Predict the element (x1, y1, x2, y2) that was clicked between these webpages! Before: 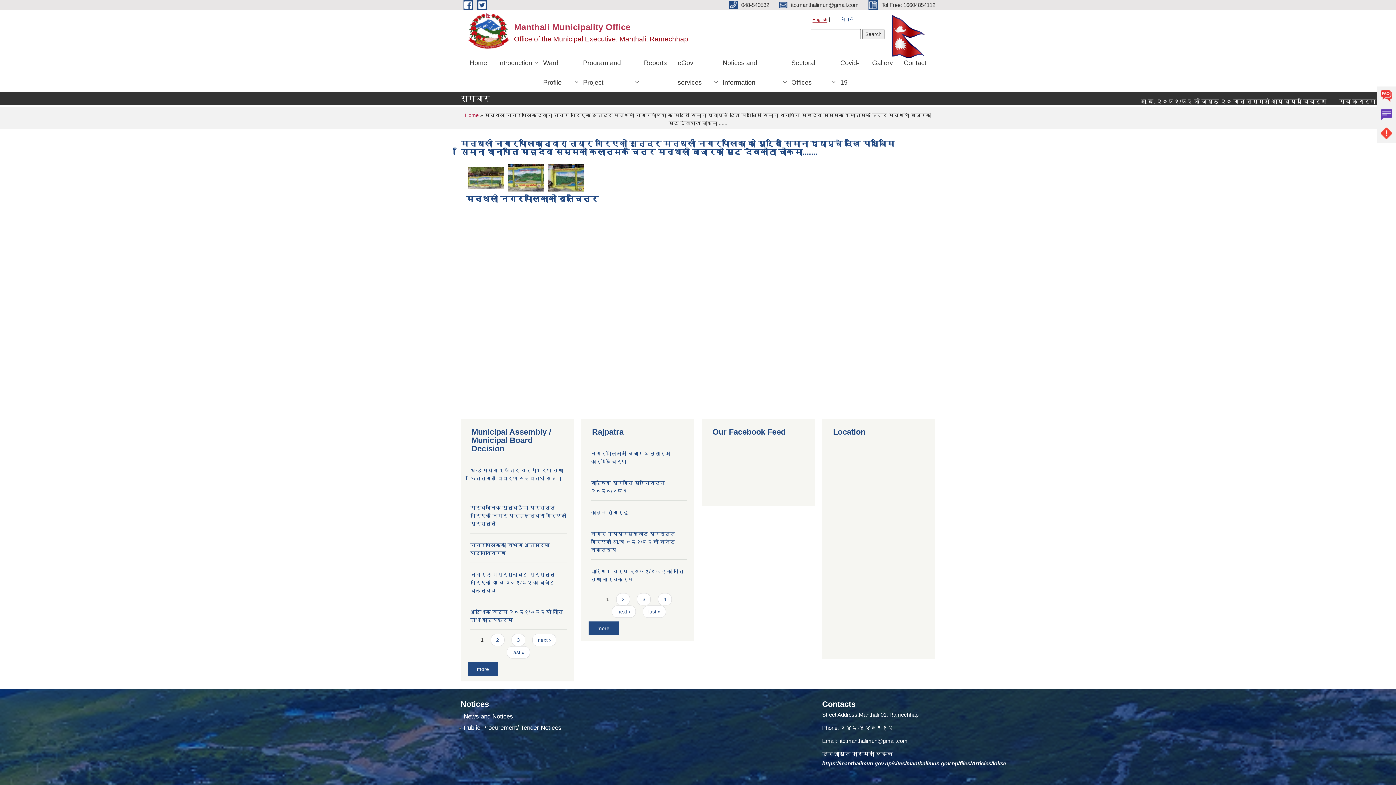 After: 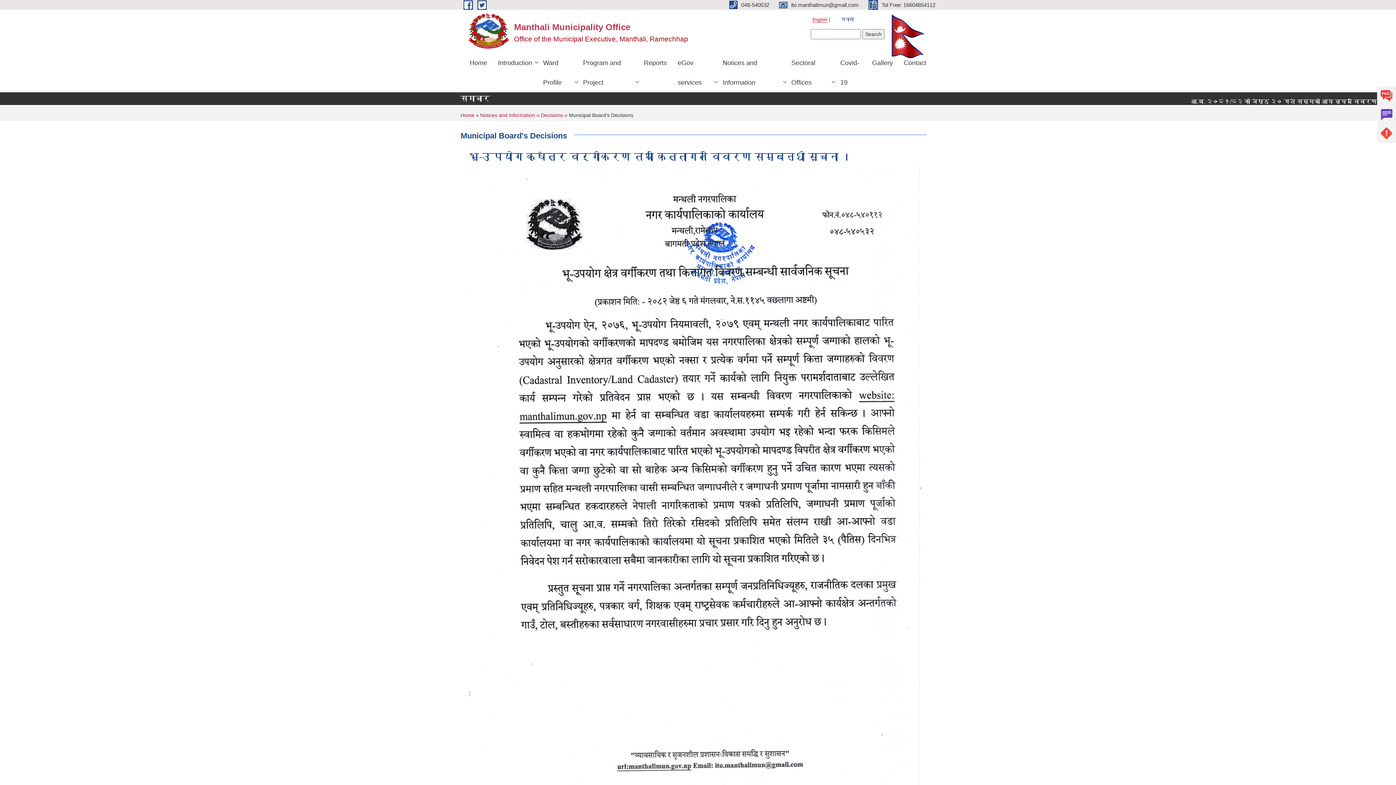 Action: label: more bbox: (477, 666, 489, 672)